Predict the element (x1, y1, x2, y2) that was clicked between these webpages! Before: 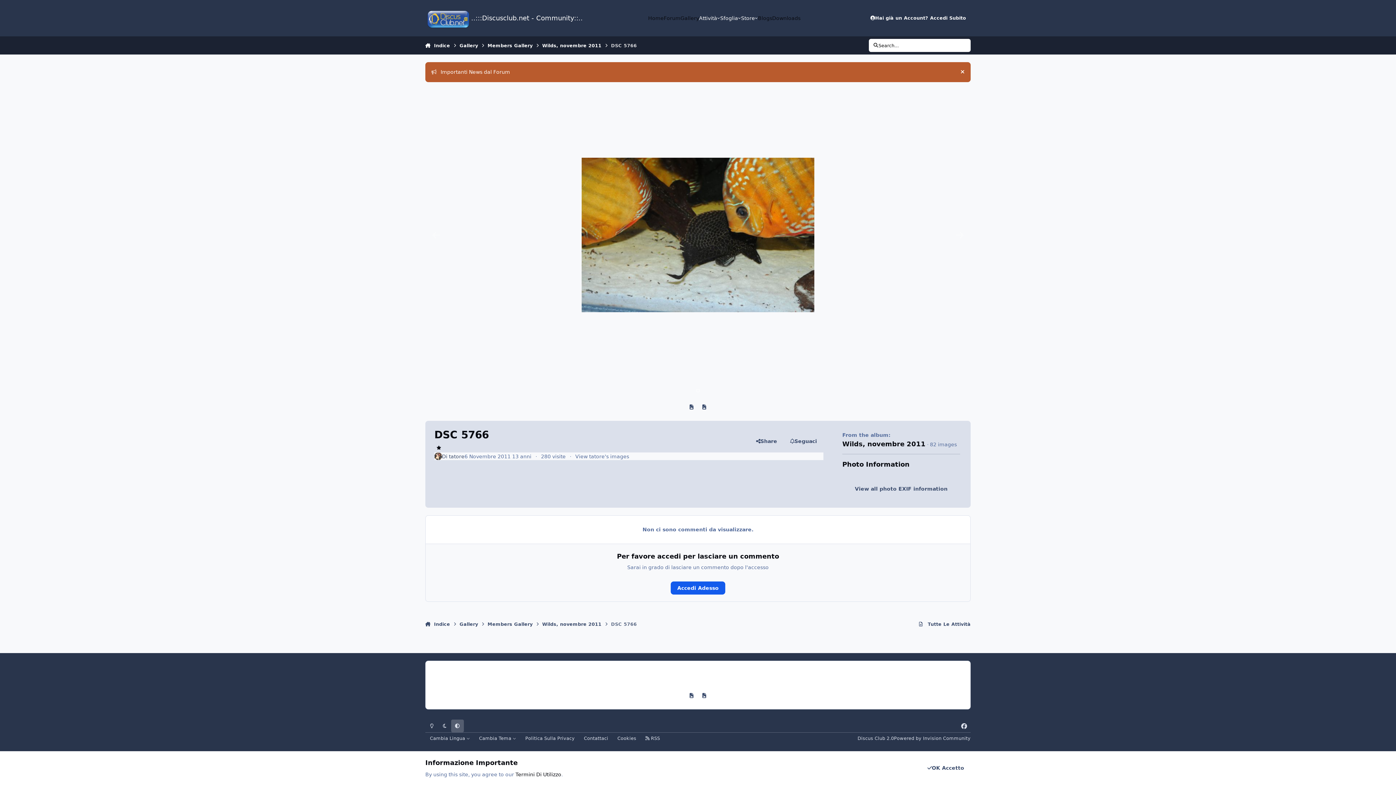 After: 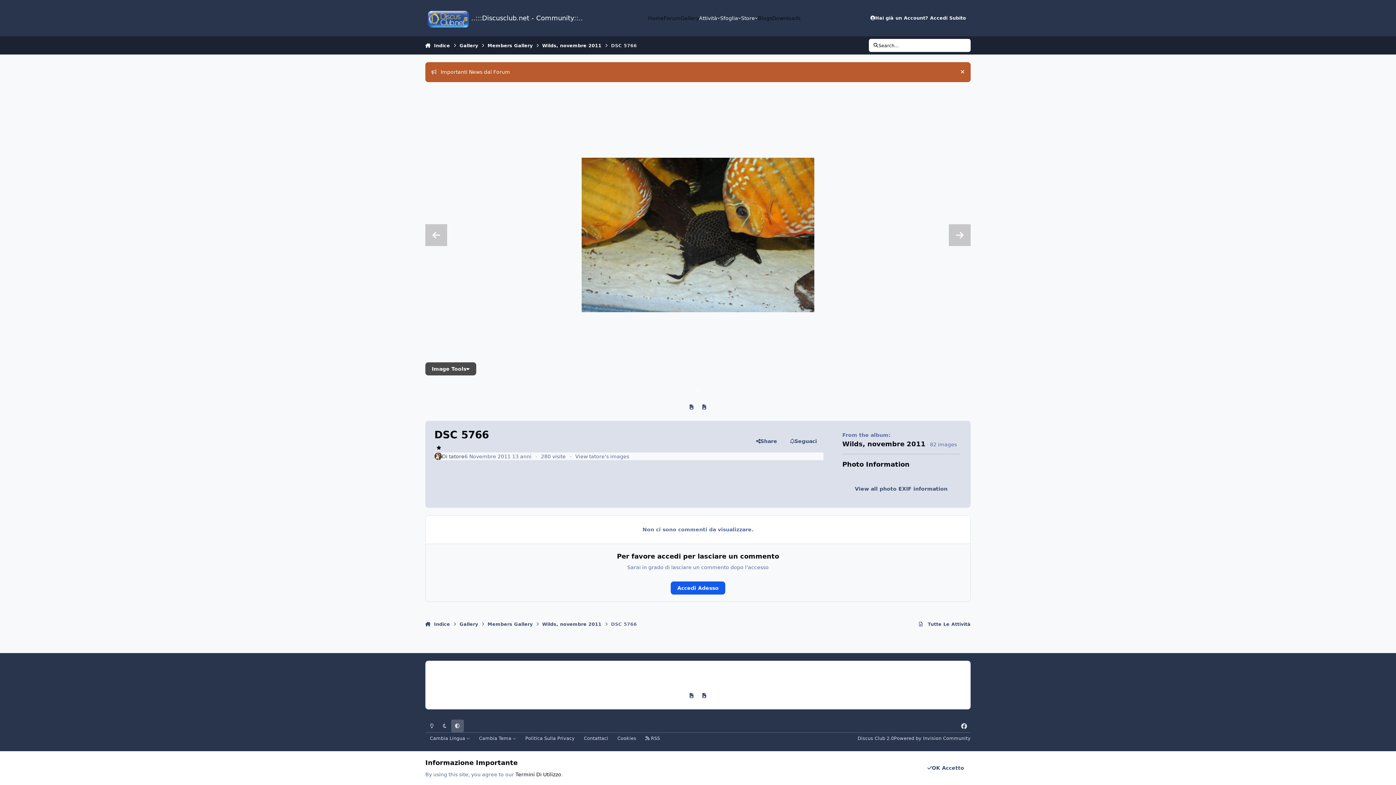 Action: bbox: (425, 362, 476, 375) label: Image Tools